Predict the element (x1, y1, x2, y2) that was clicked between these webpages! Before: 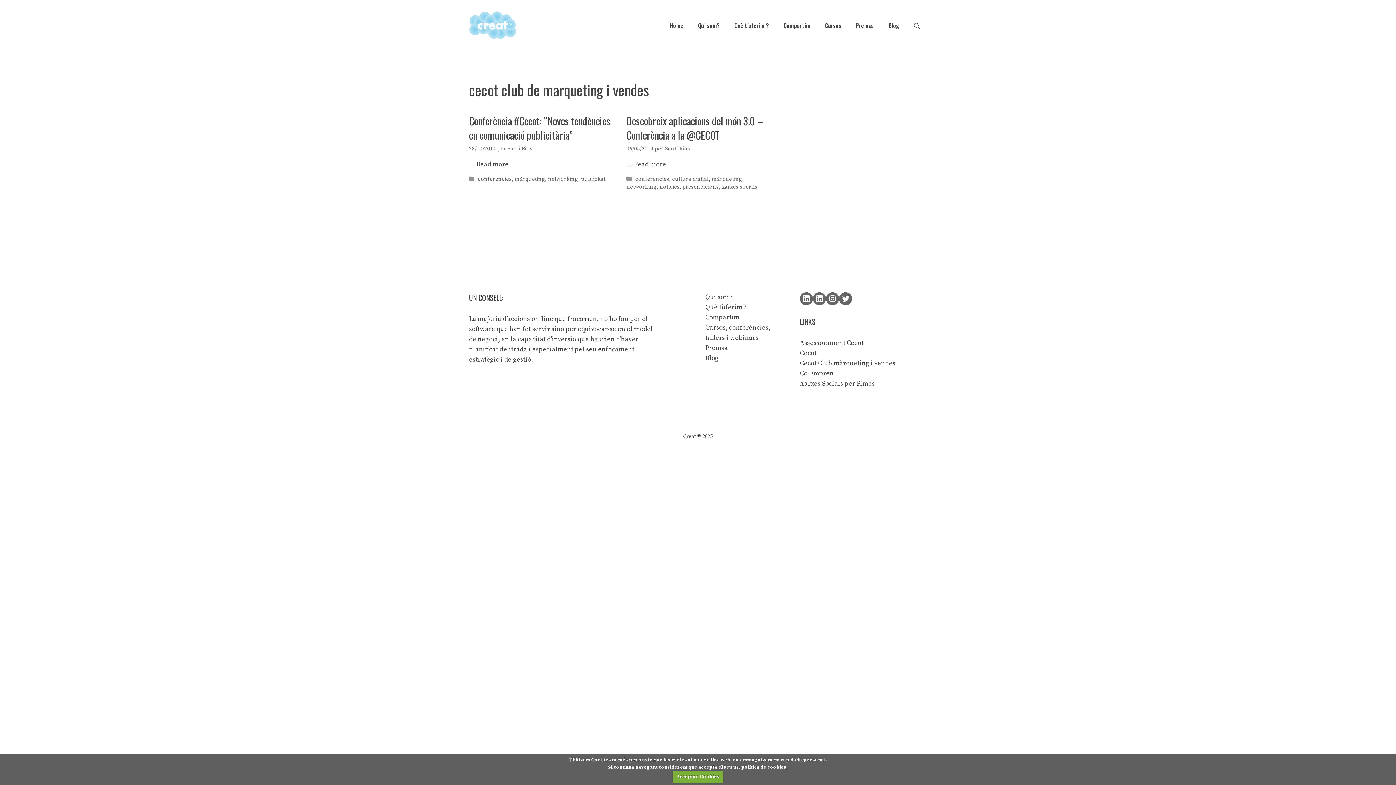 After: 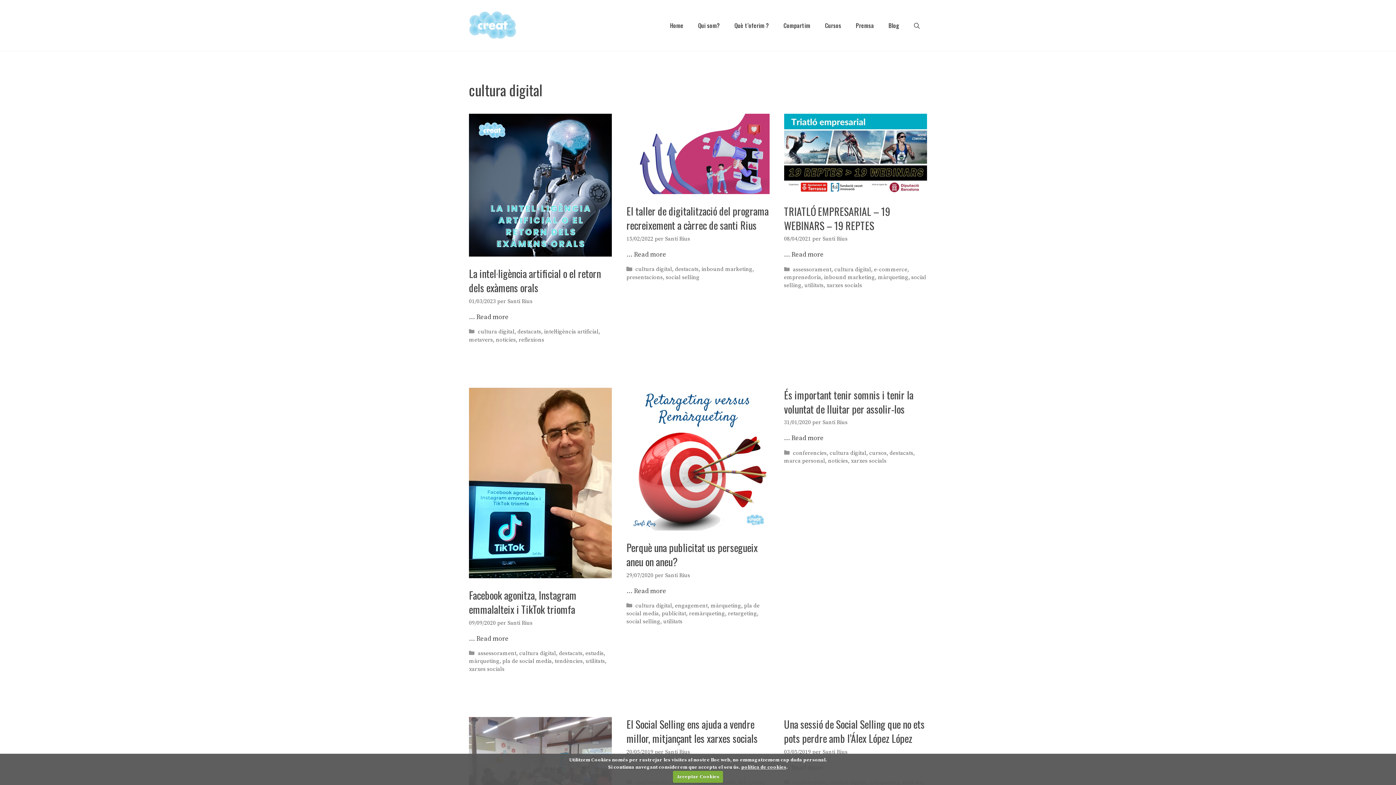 Action: label: cultura digital bbox: (672, 175, 709, 182)